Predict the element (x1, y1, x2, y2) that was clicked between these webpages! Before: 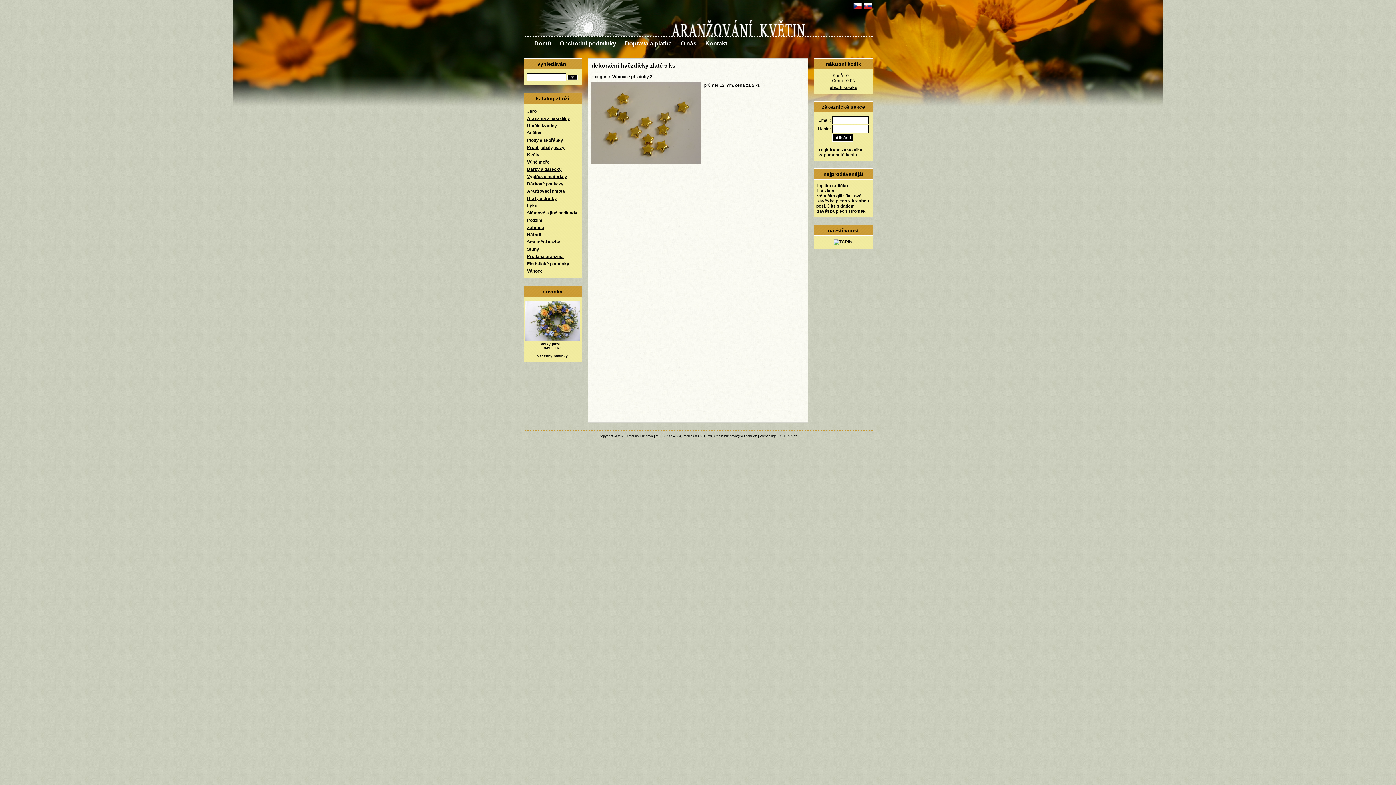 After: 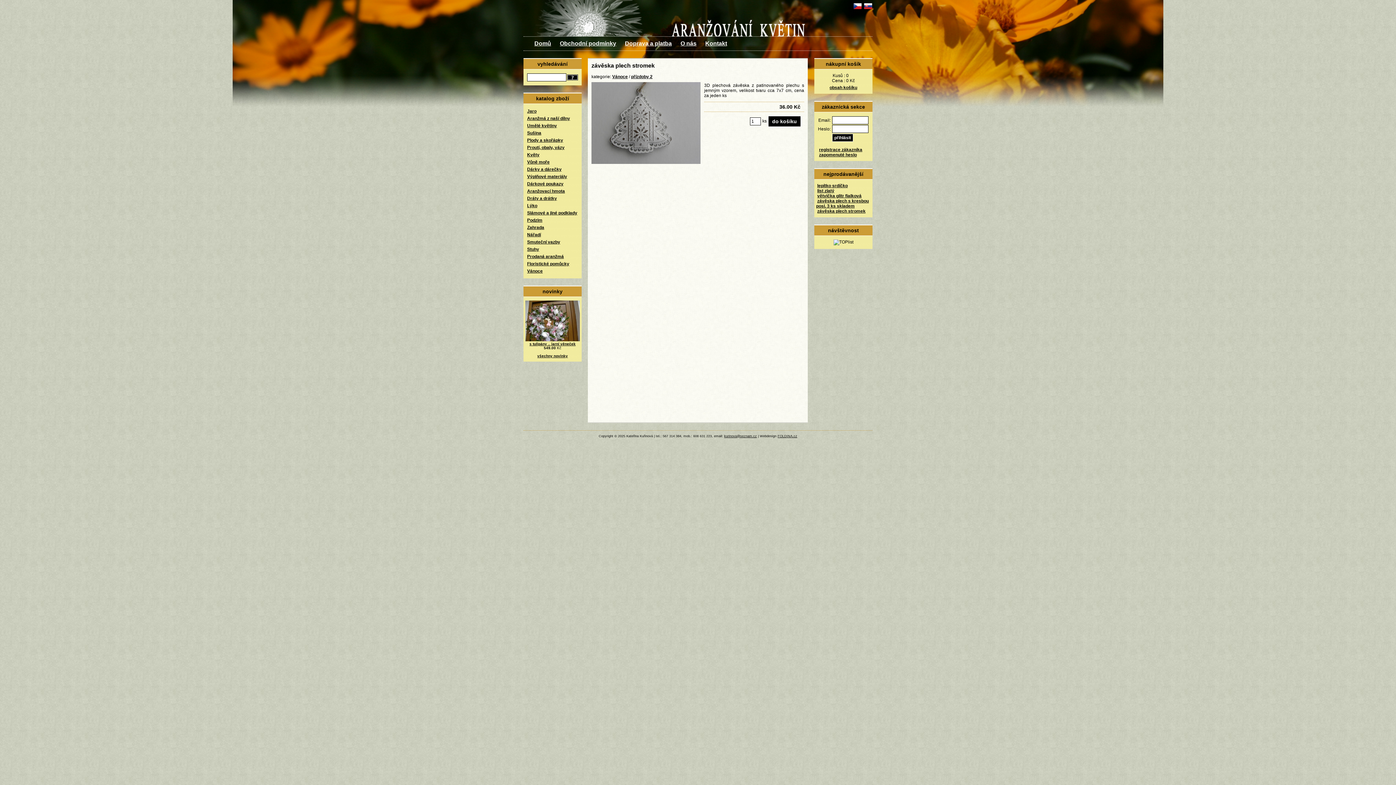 Action: bbox: (817, 208, 865, 213) label: závěska plech stromek